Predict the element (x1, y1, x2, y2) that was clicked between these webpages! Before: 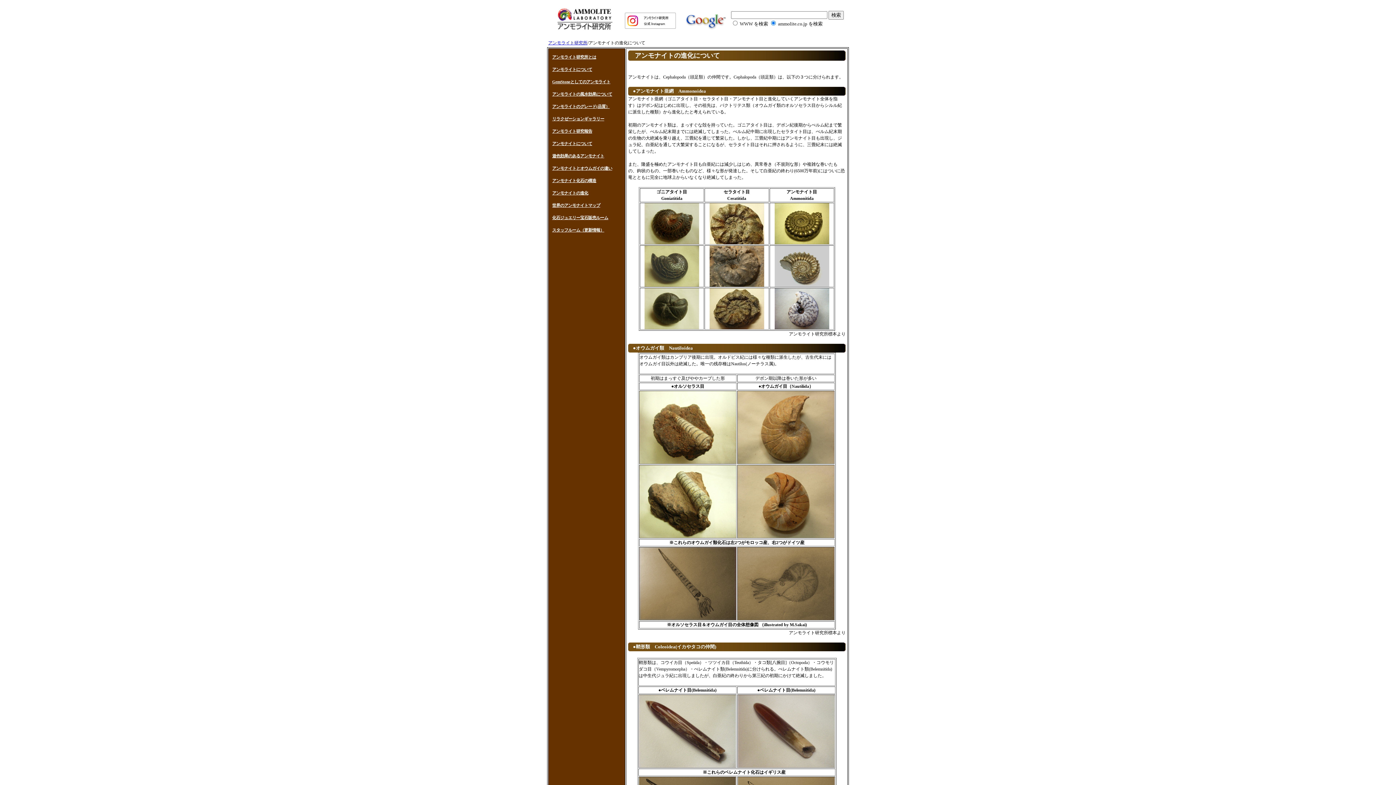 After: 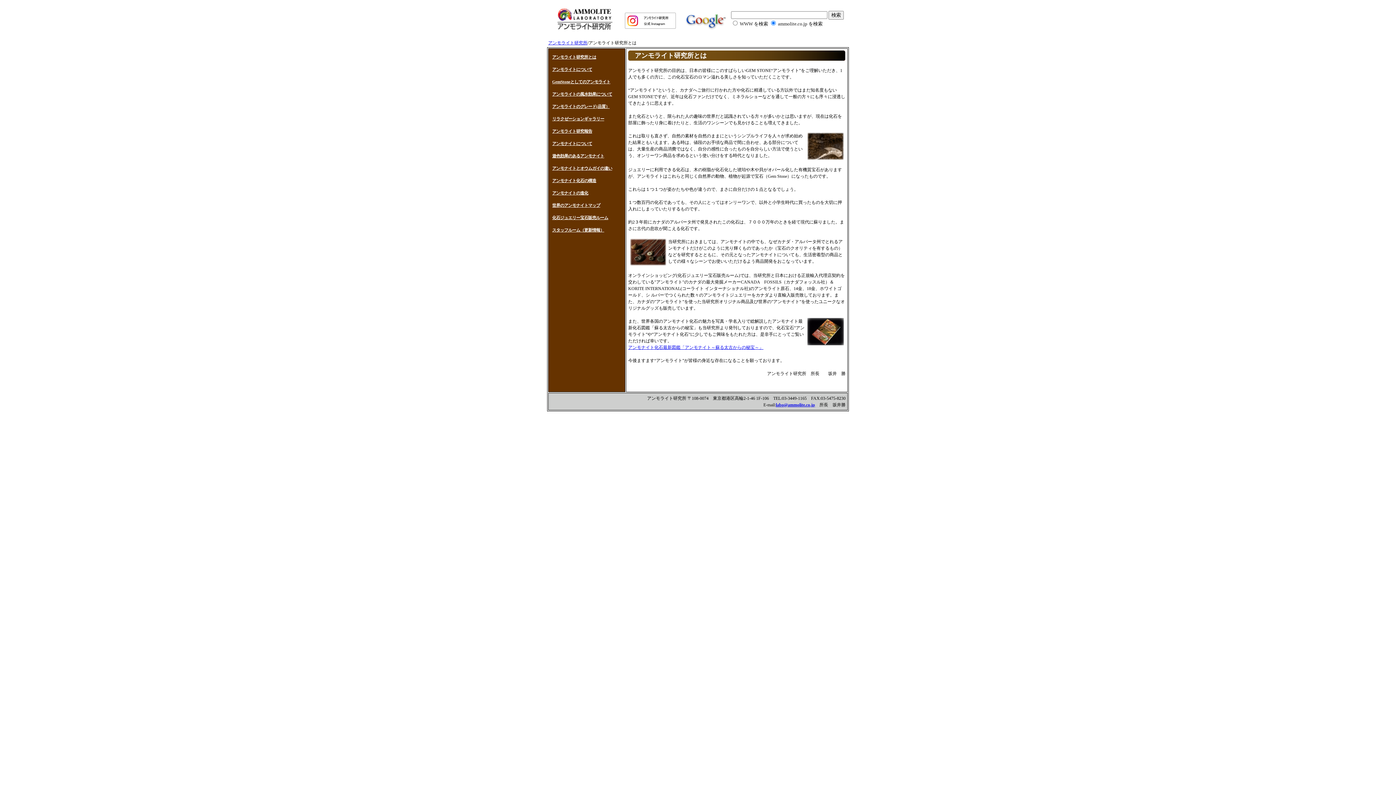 Action: label: アンモライト研究所とは bbox: (552, 54, 596, 59)